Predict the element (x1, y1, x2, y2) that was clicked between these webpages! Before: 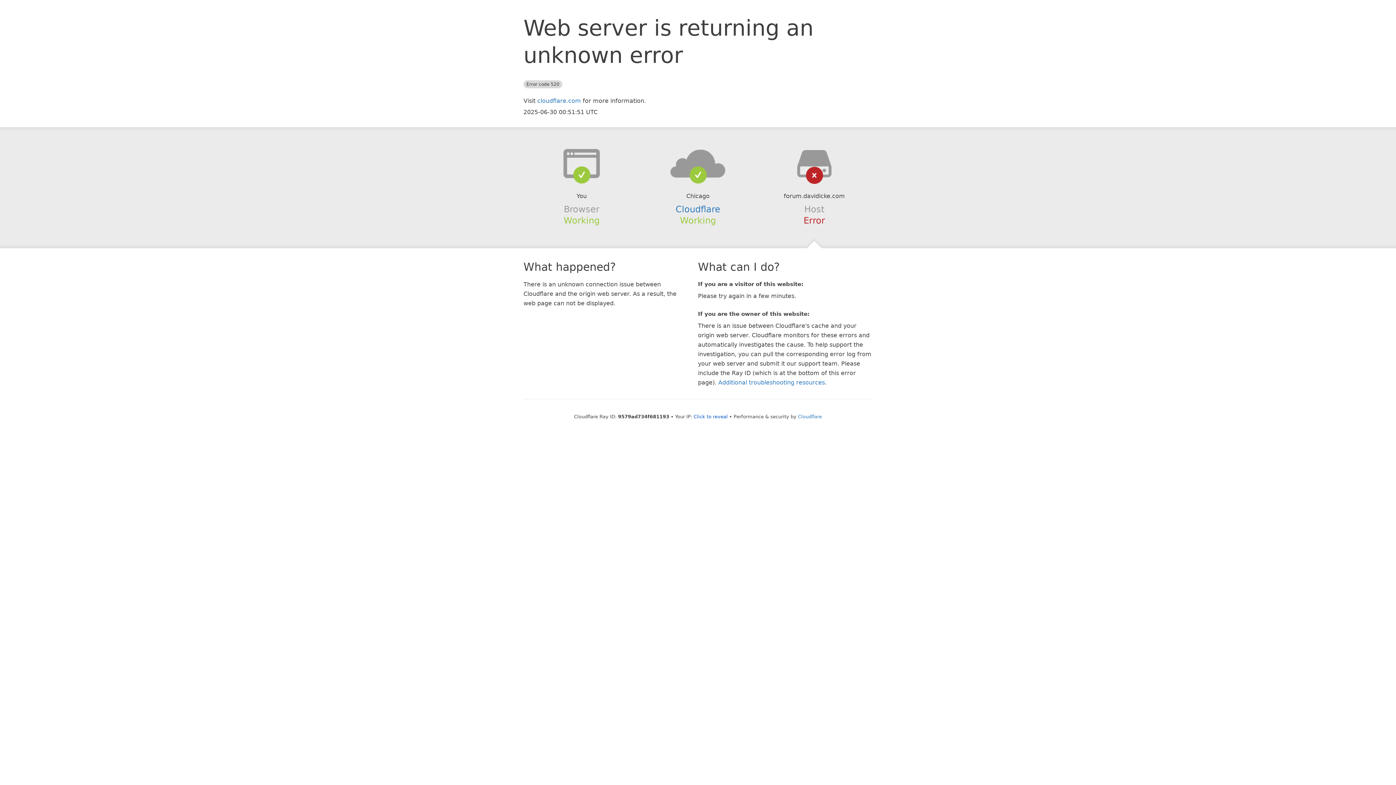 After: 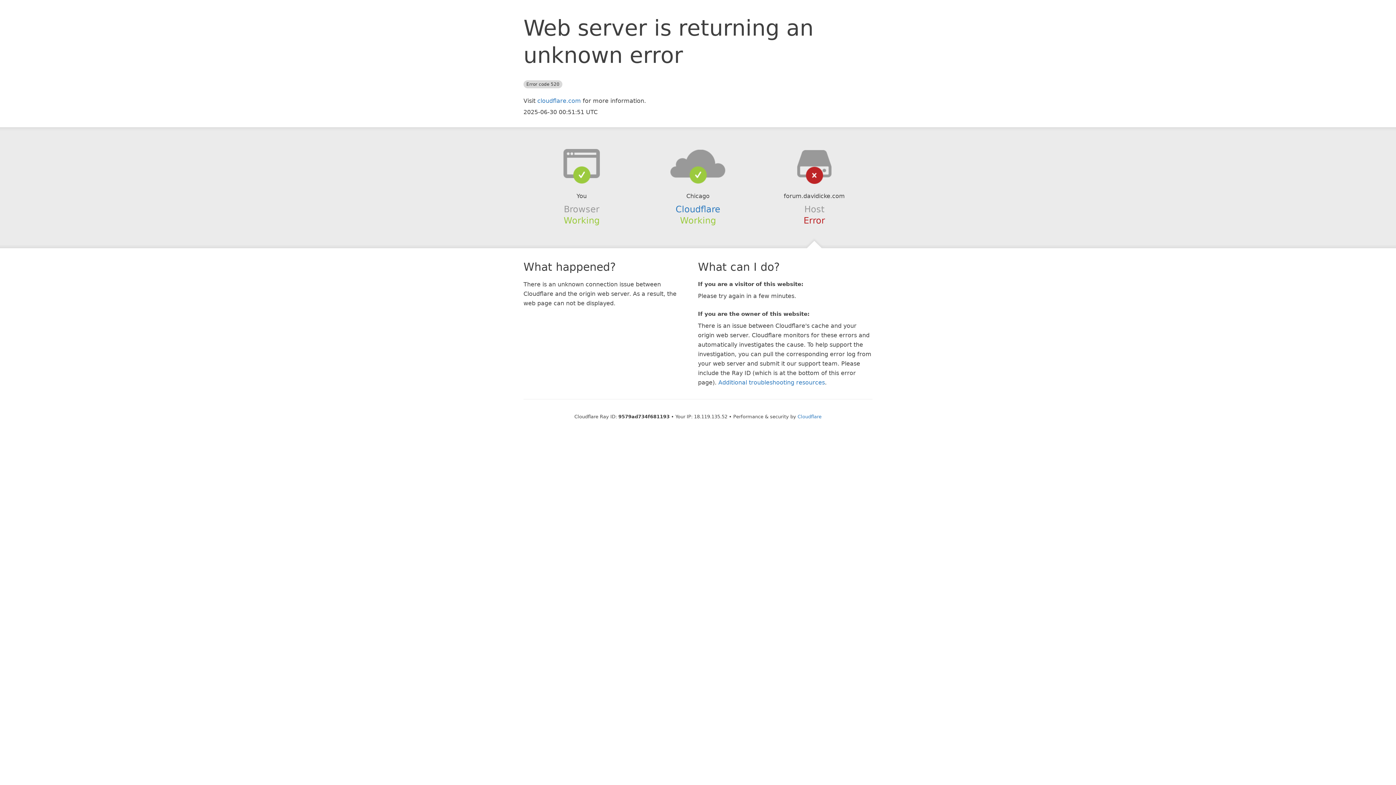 Action: label: Click to reveal bbox: (693, 414, 728, 419)